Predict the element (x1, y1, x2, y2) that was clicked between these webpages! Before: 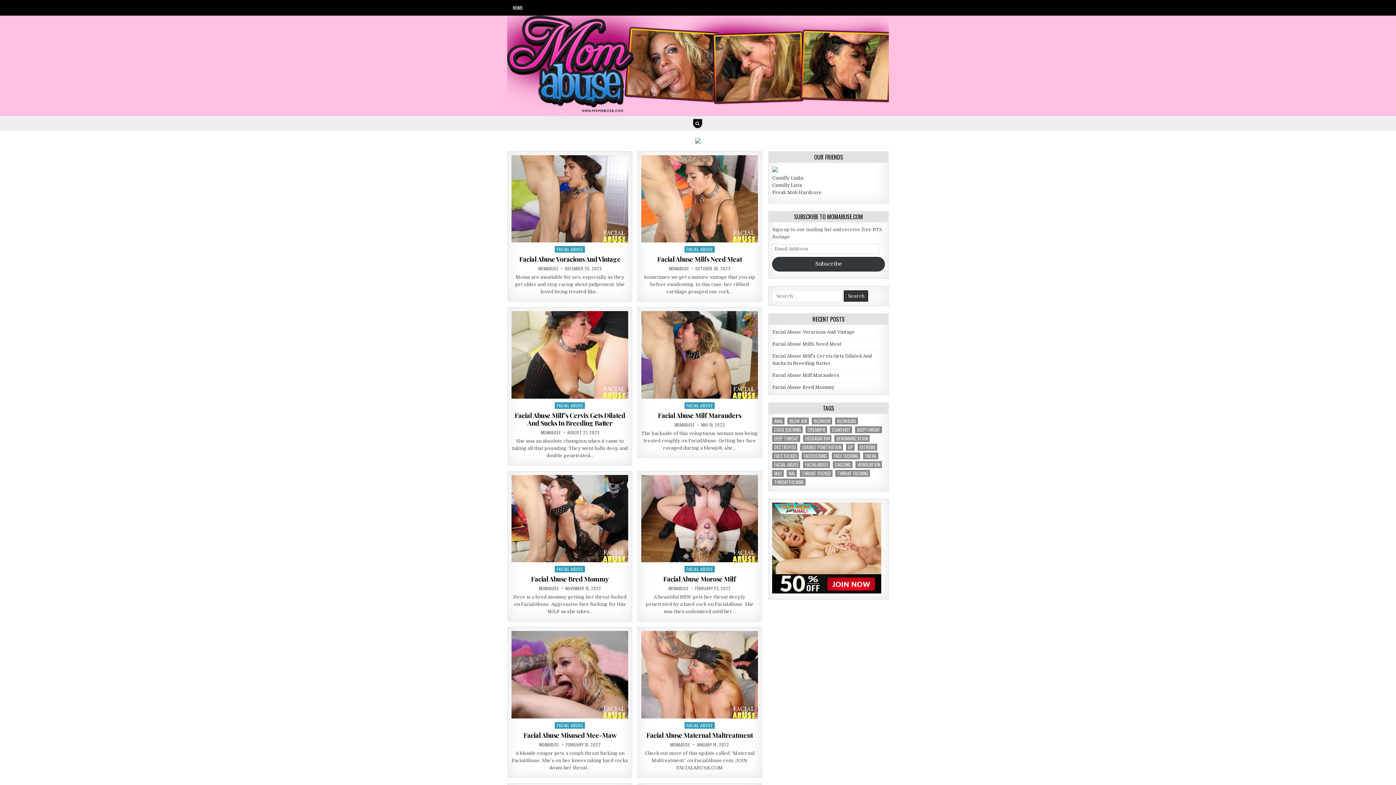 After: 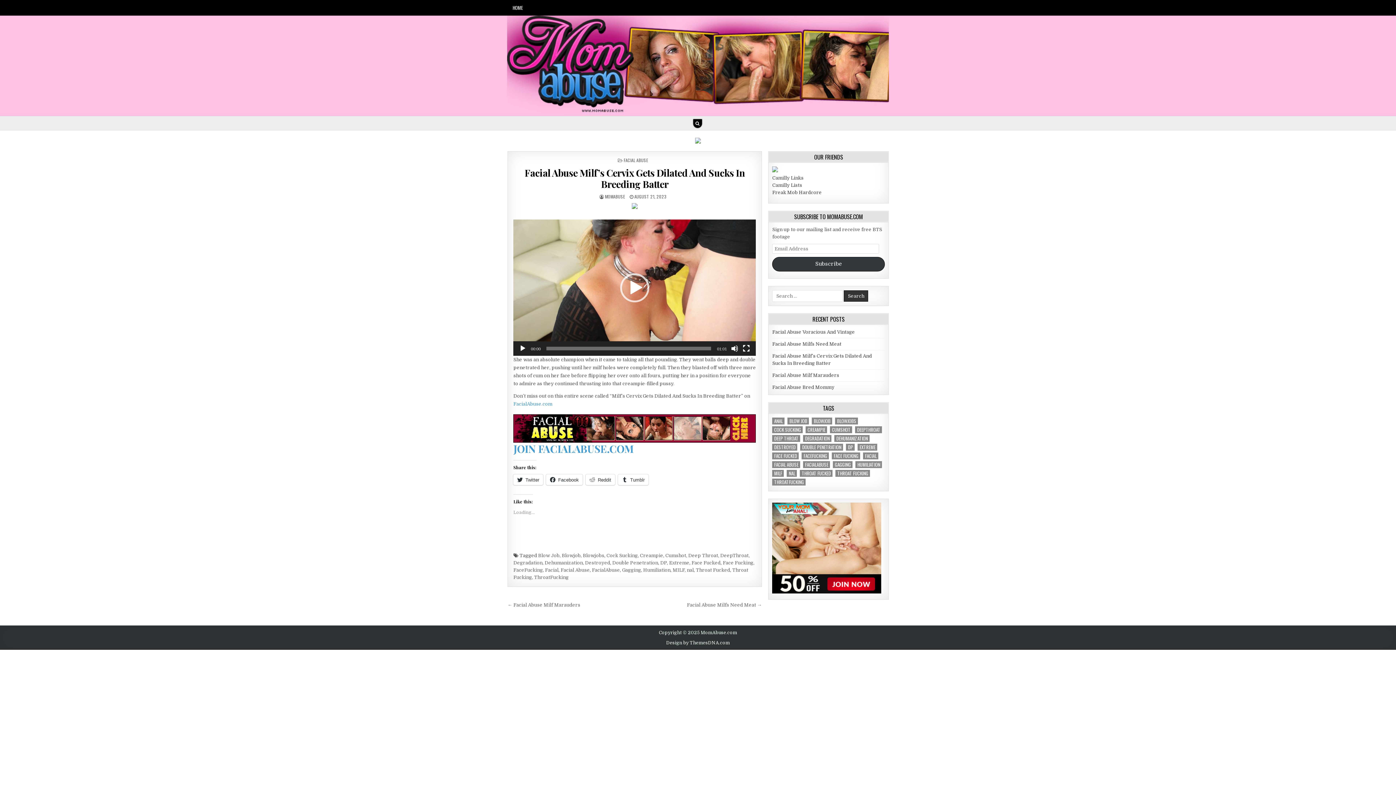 Action: label: Facial Abuse Milf’s Cervix Gets Dilated And Sucks In Breeding Batter bbox: (514, 411, 625, 427)